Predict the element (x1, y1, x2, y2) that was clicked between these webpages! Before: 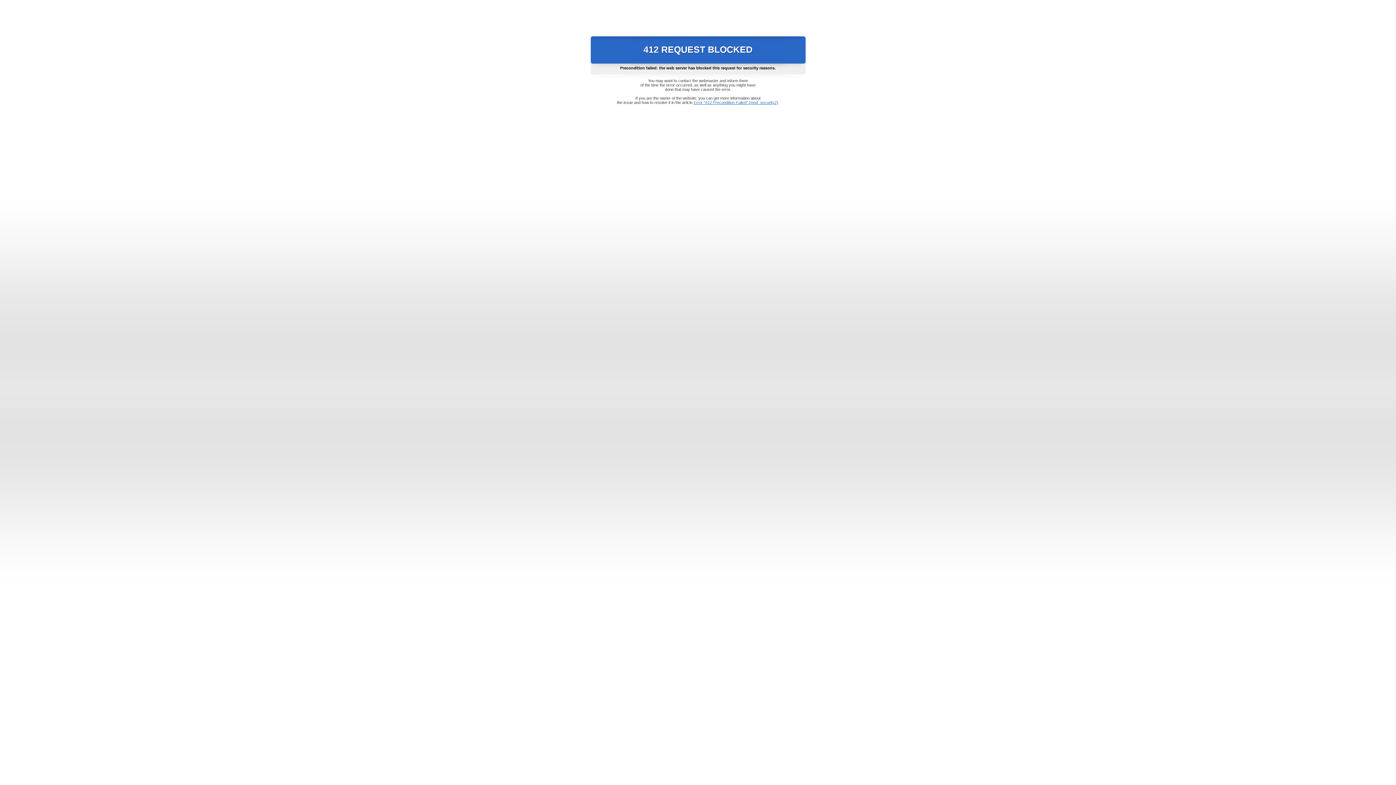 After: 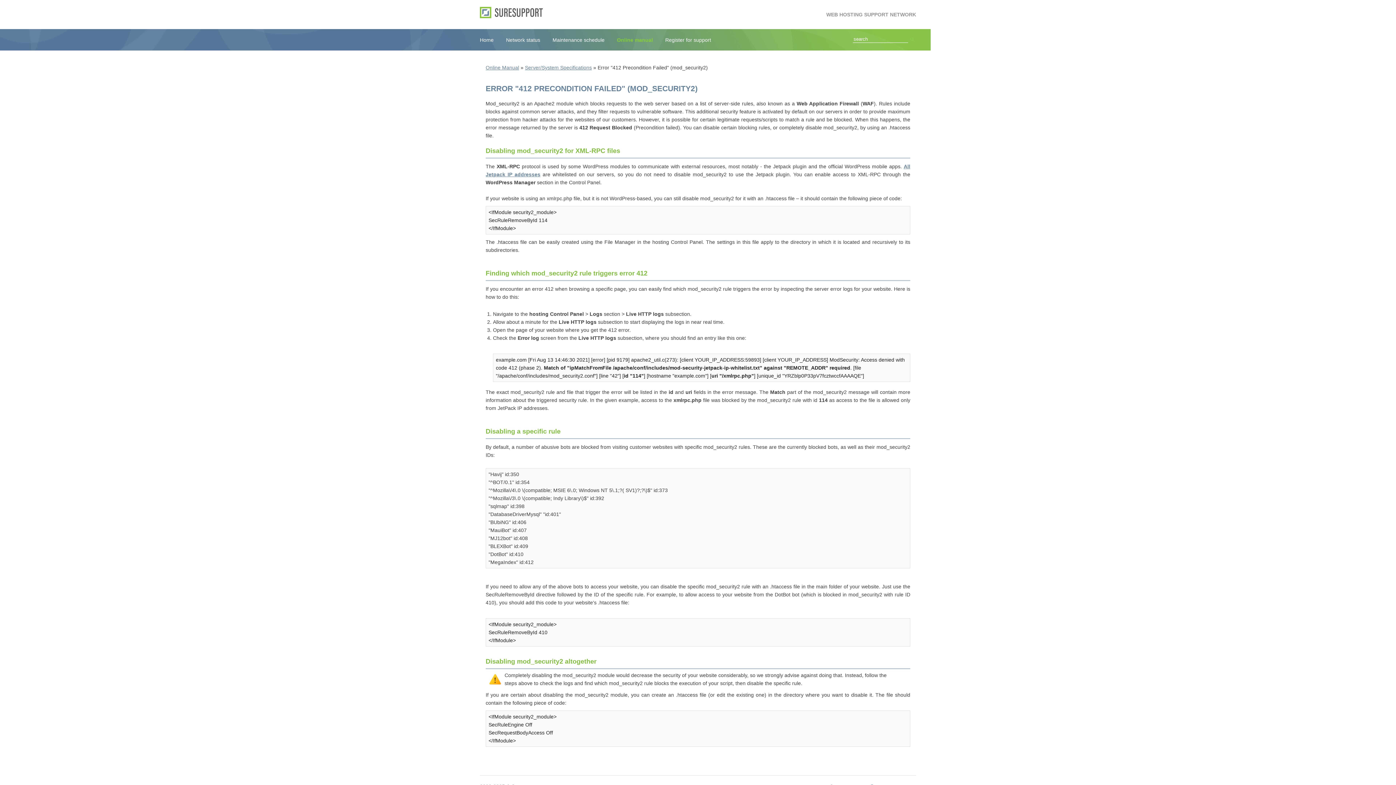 Action: label: Error "412 Precondition Failed" (mod_security2) bbox: (693, 100, 778, 104)